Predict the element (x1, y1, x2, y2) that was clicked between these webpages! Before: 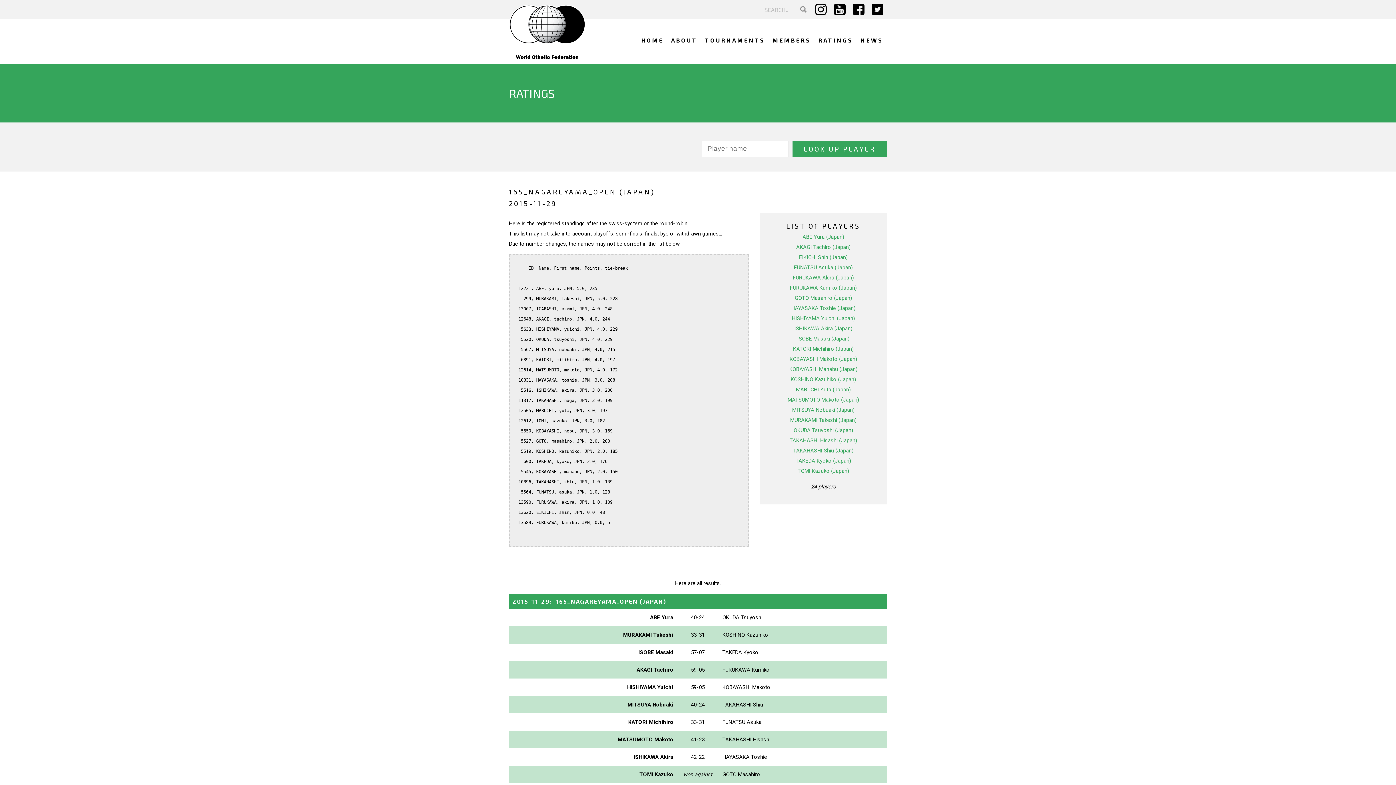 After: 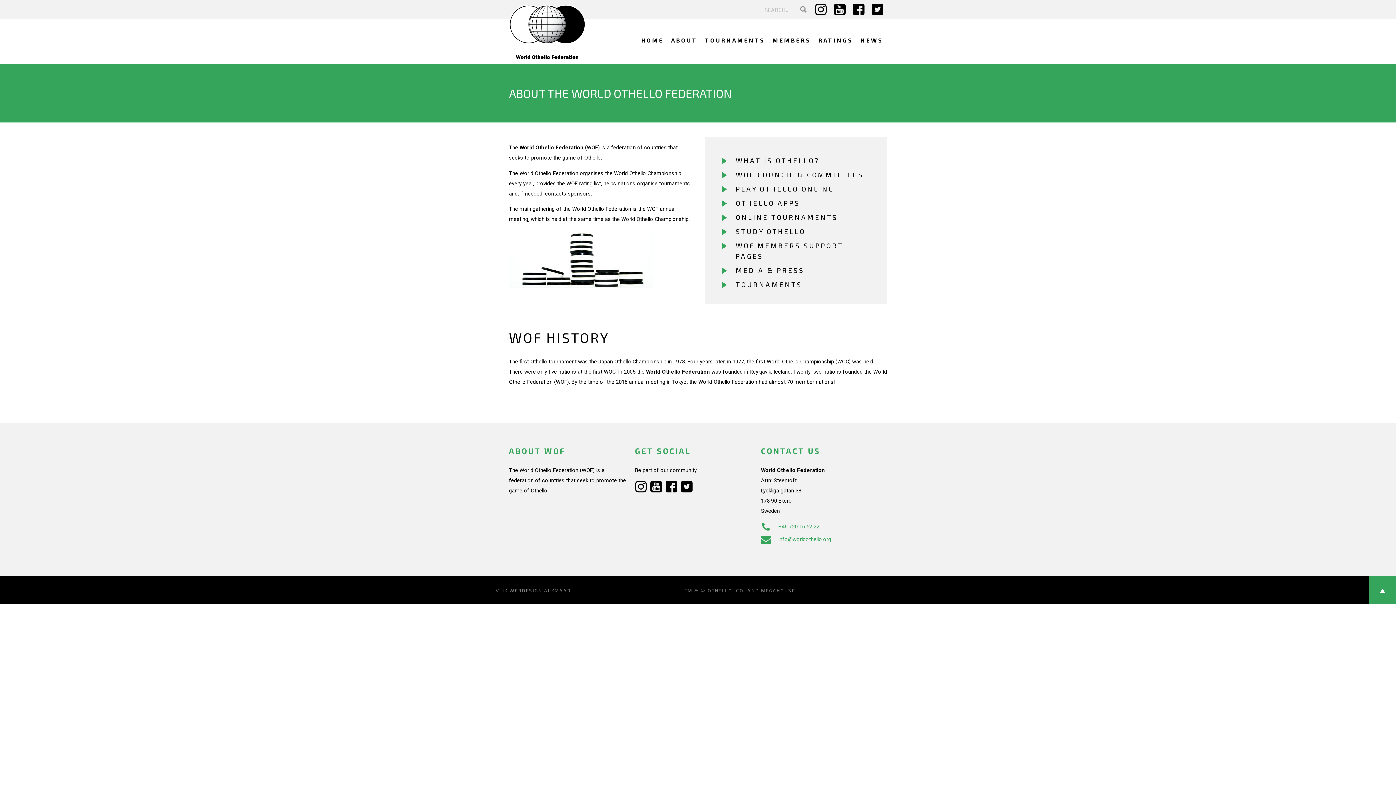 Action: label: ABOUT bbox: (667, 19, 701, 63)